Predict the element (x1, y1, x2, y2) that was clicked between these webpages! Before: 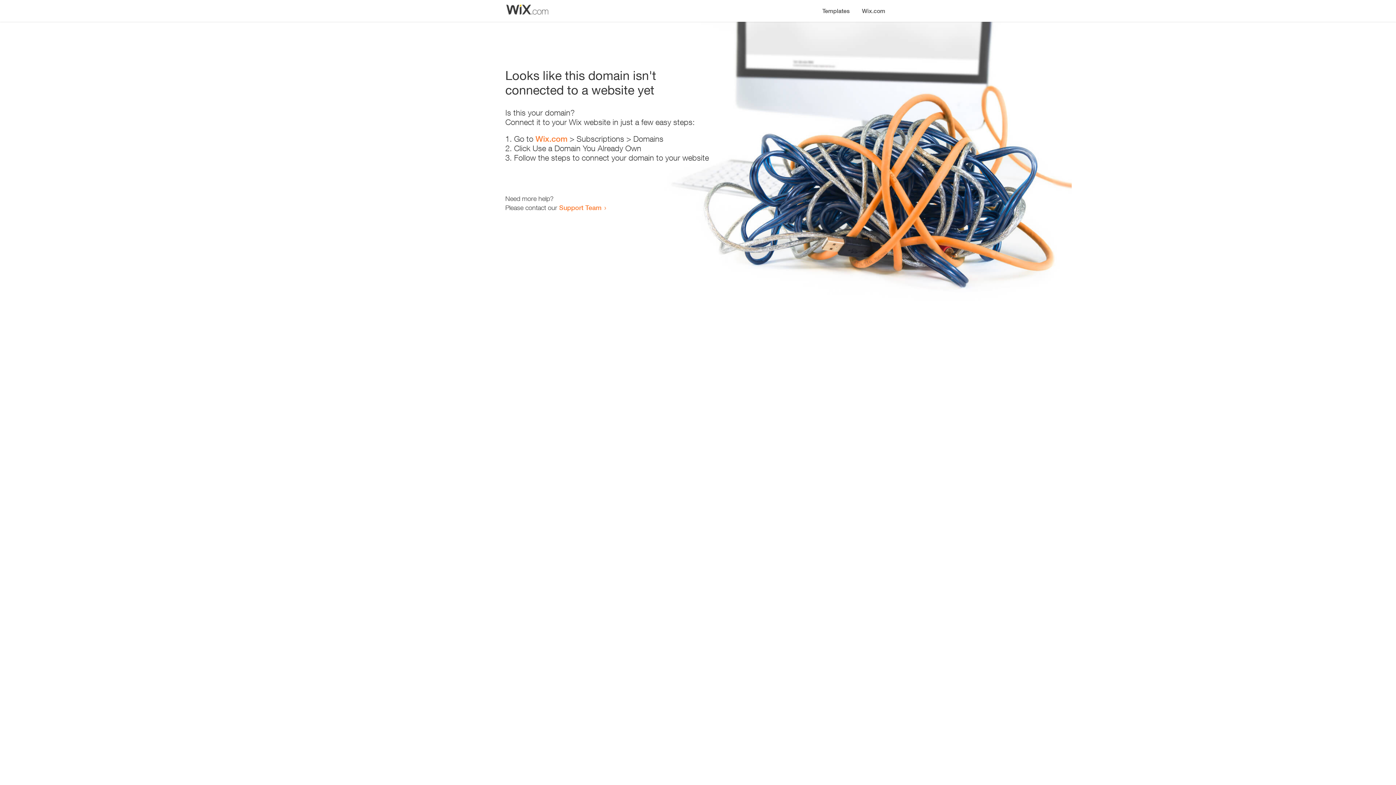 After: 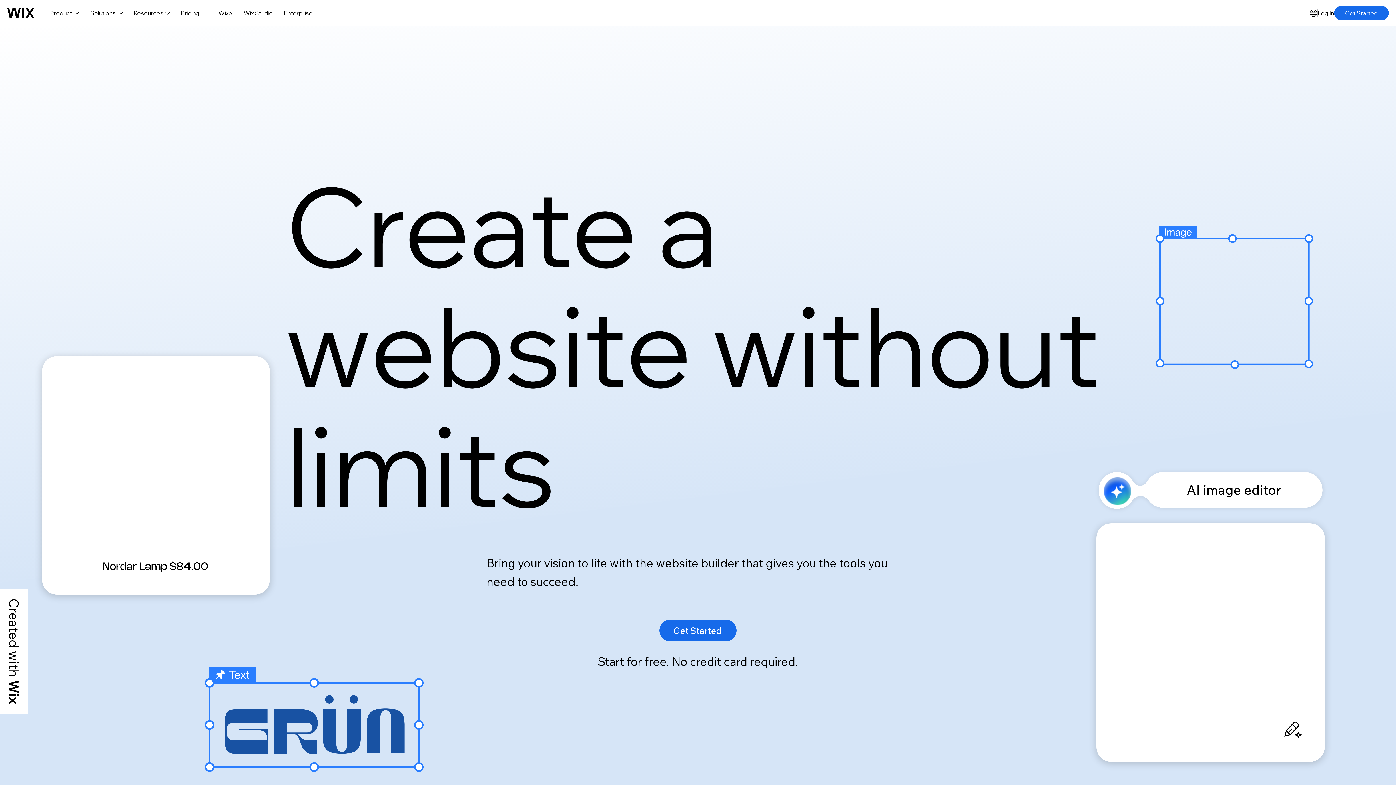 Action: bbox: (856, 0, 890, 14) label: Wix.com